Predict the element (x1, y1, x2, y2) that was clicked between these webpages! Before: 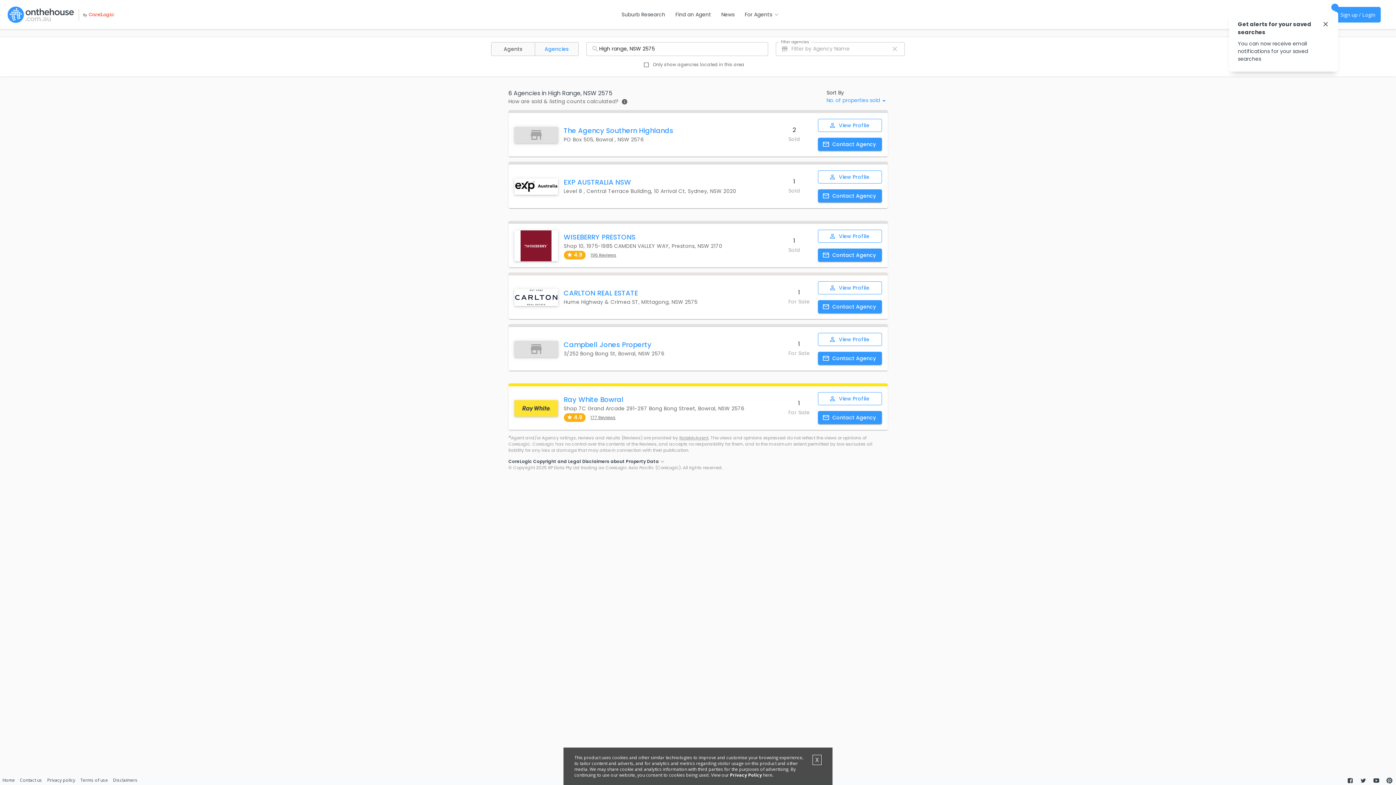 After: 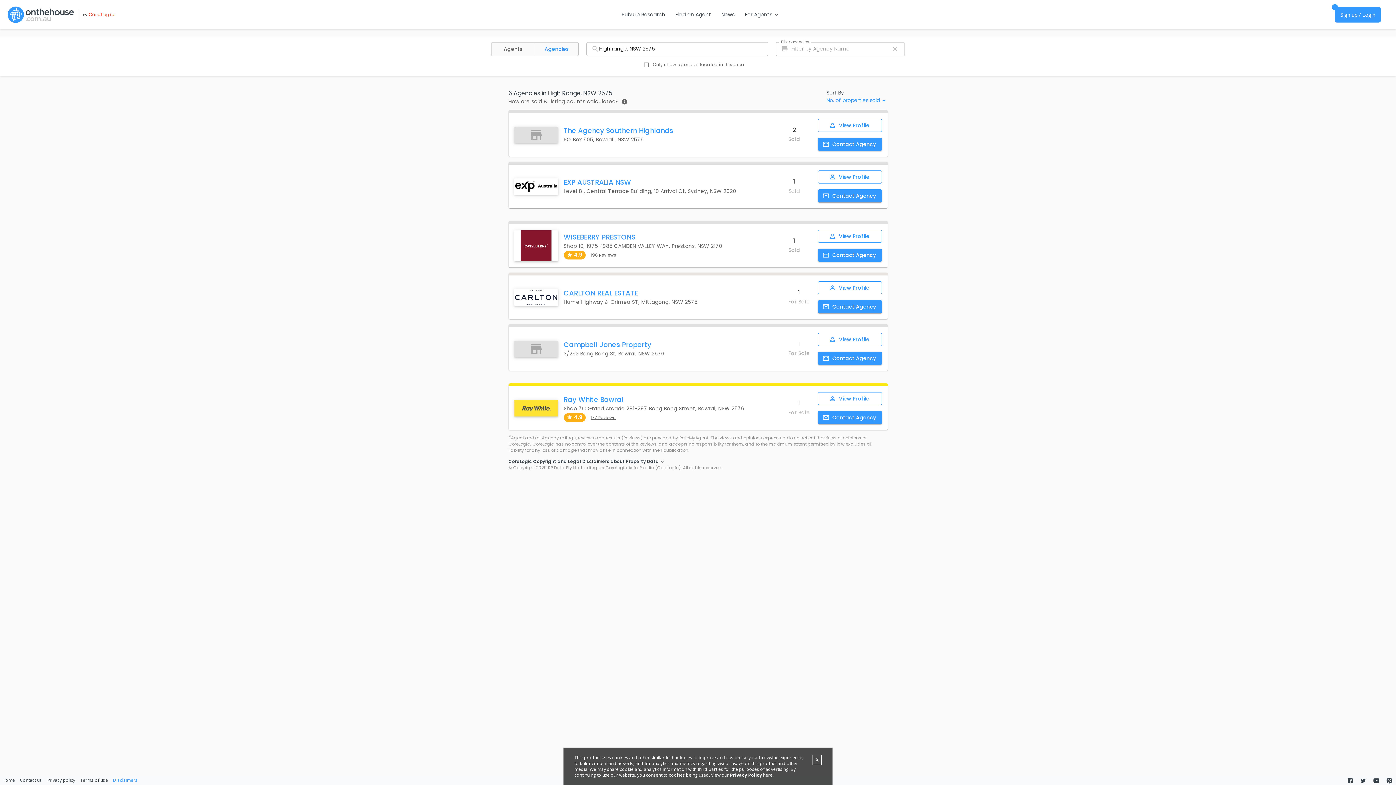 Action: bbox: (113, 777, 137, 783) label: Disclaimers